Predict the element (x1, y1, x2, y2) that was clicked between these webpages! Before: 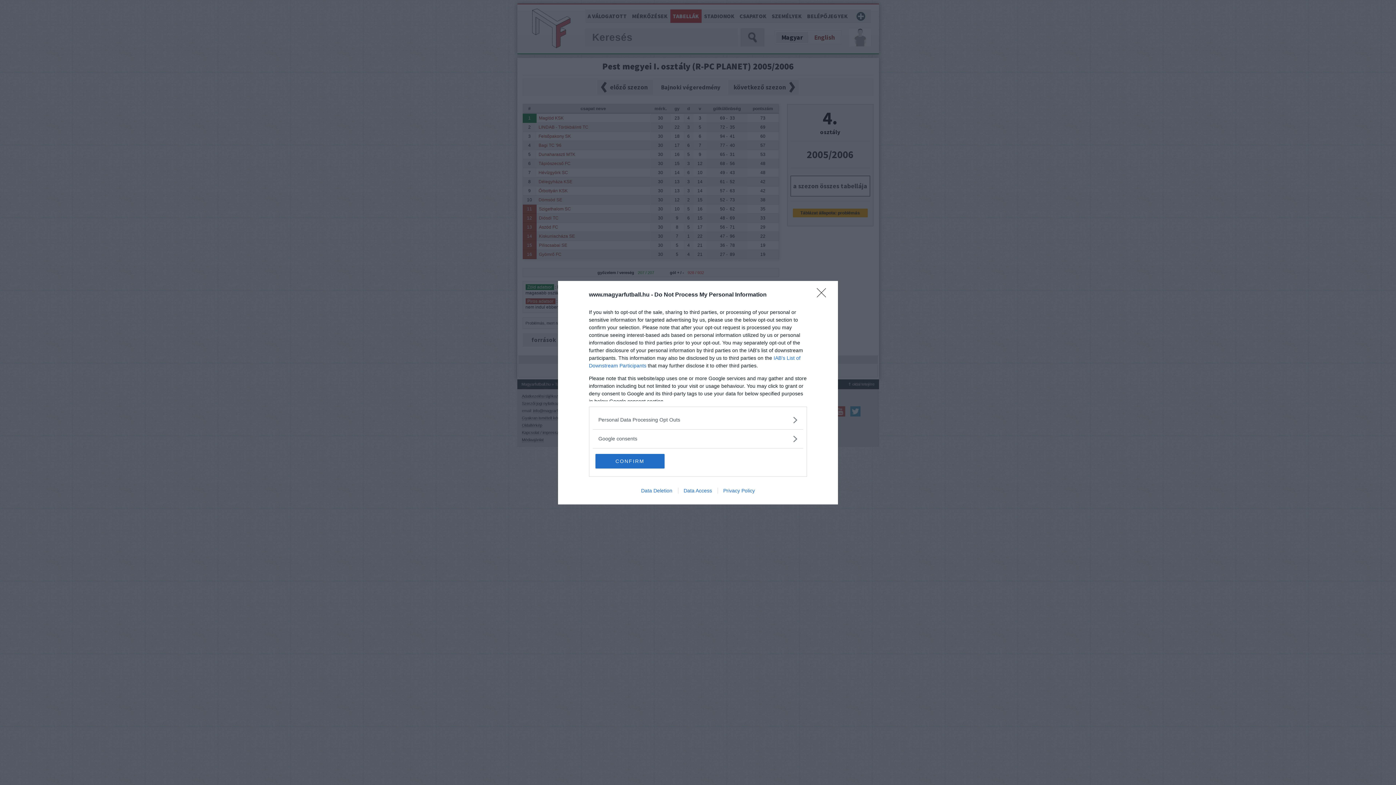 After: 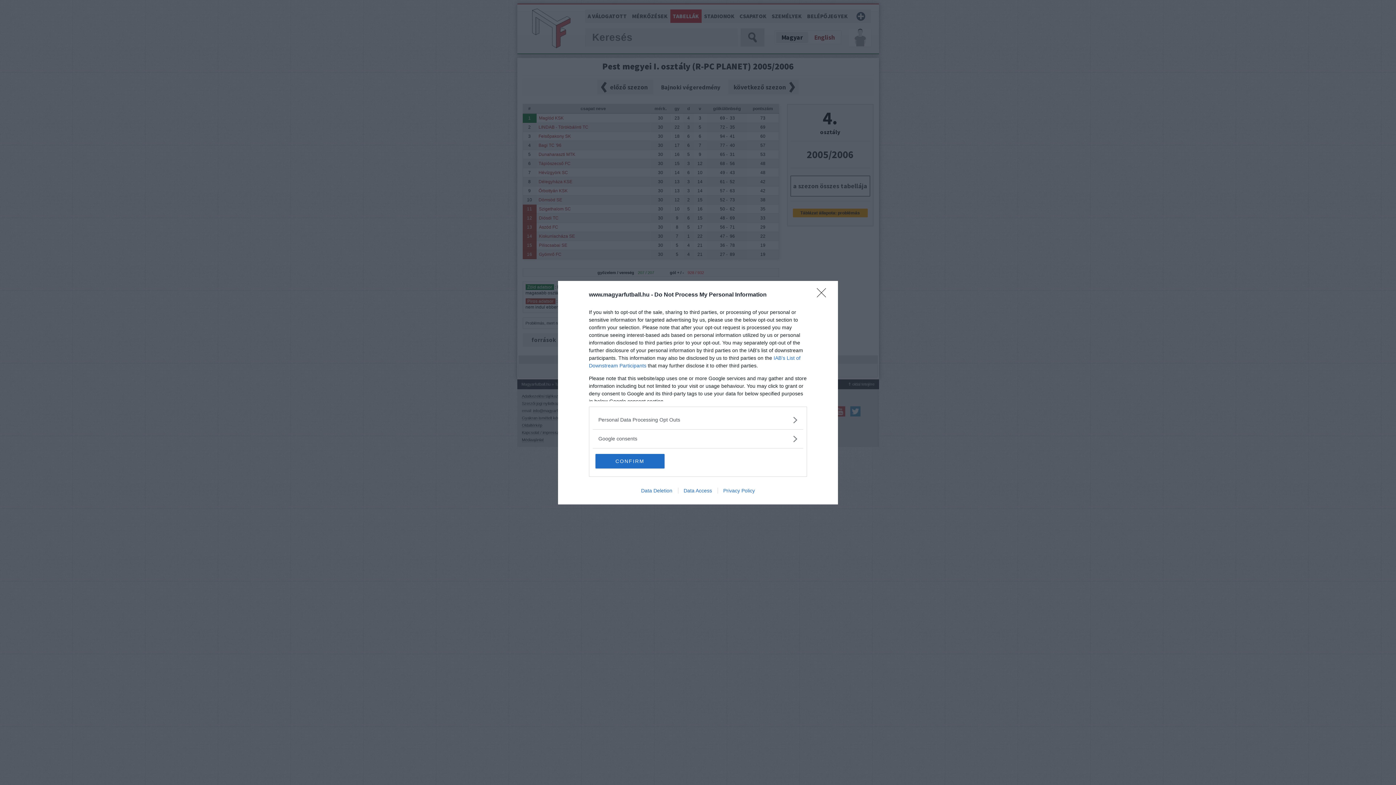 Action: bbox: (635, 487, 678, 493) label: Data Deletion